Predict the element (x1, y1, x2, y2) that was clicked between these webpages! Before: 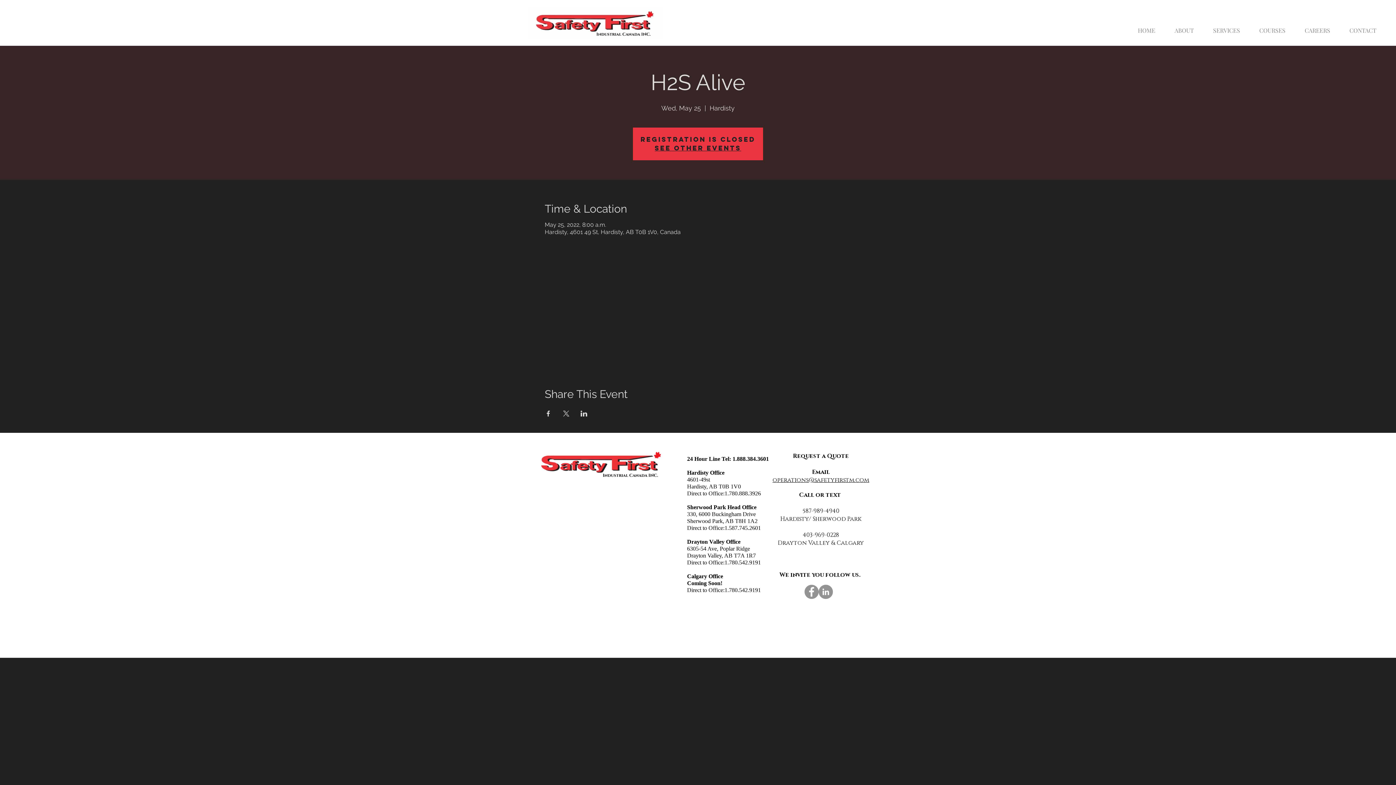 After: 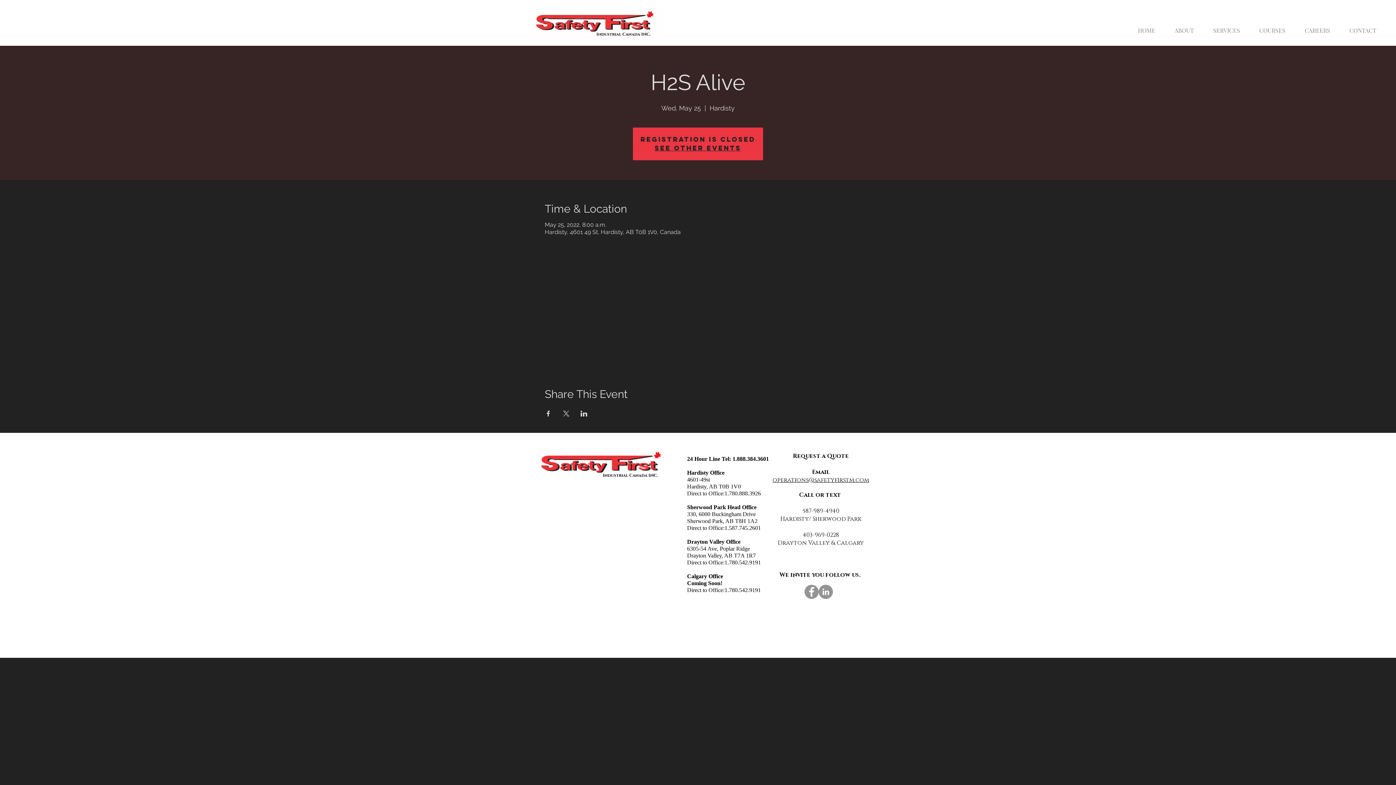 Action: bbox: (818, 585, 833, 599) label: LinkedIn